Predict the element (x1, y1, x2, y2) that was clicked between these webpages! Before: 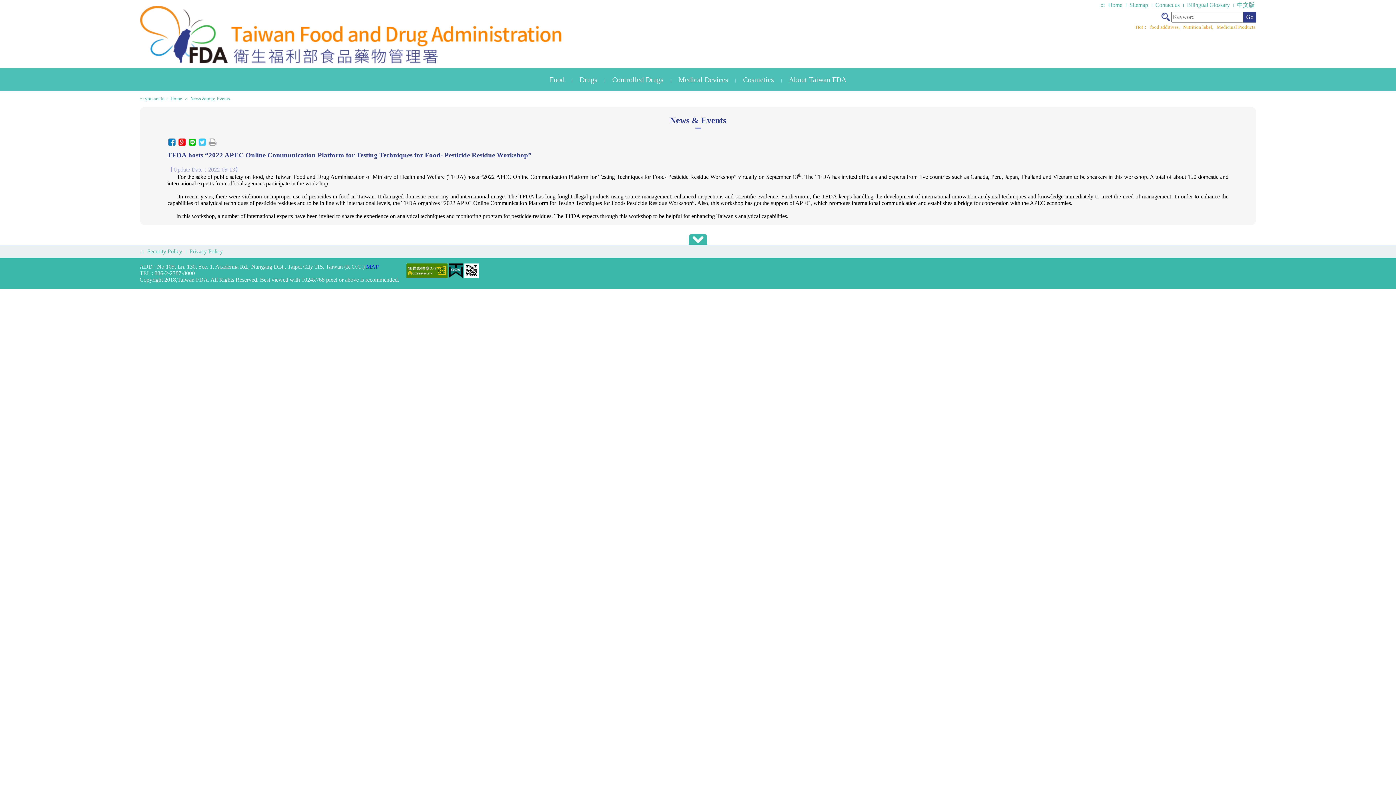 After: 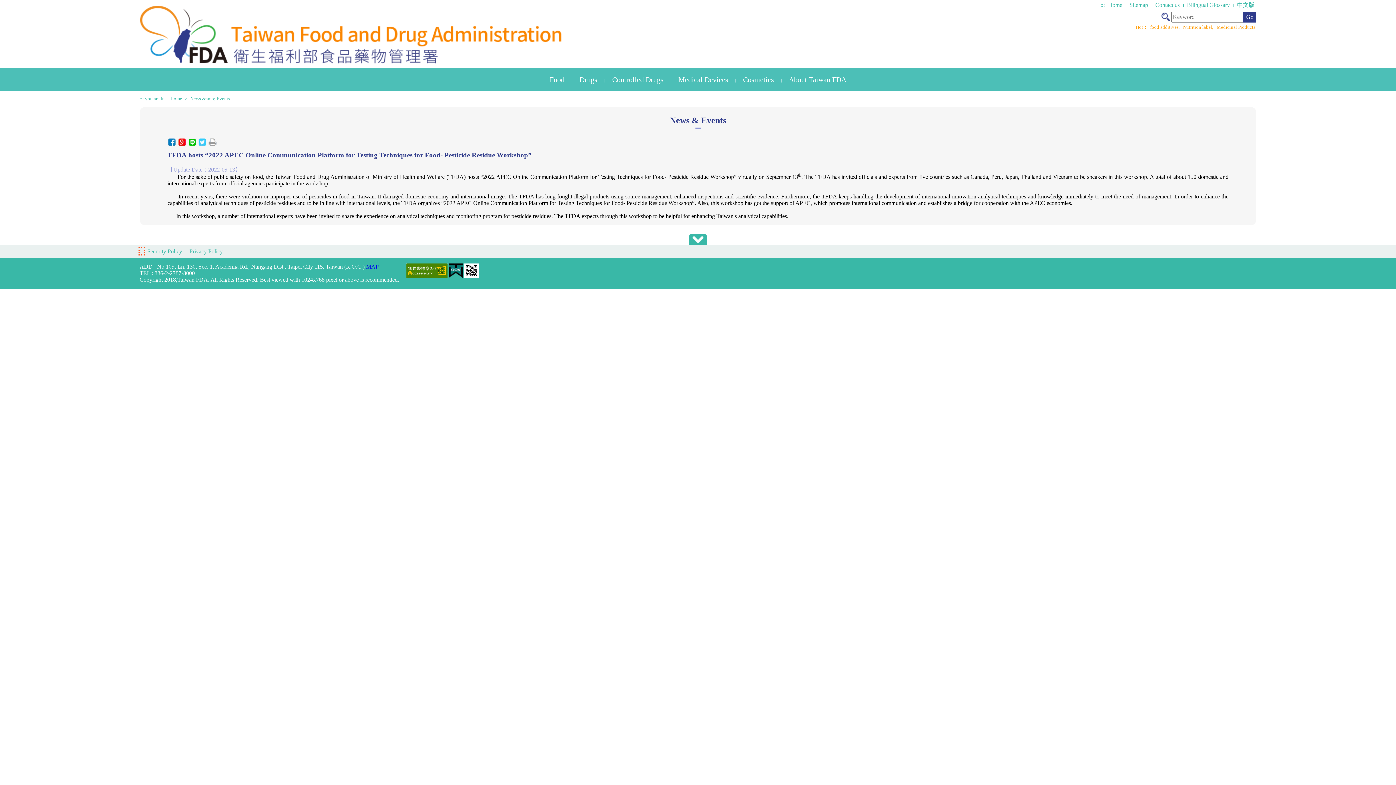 Action: bbox: (139, 248, 144, 254) label: :::